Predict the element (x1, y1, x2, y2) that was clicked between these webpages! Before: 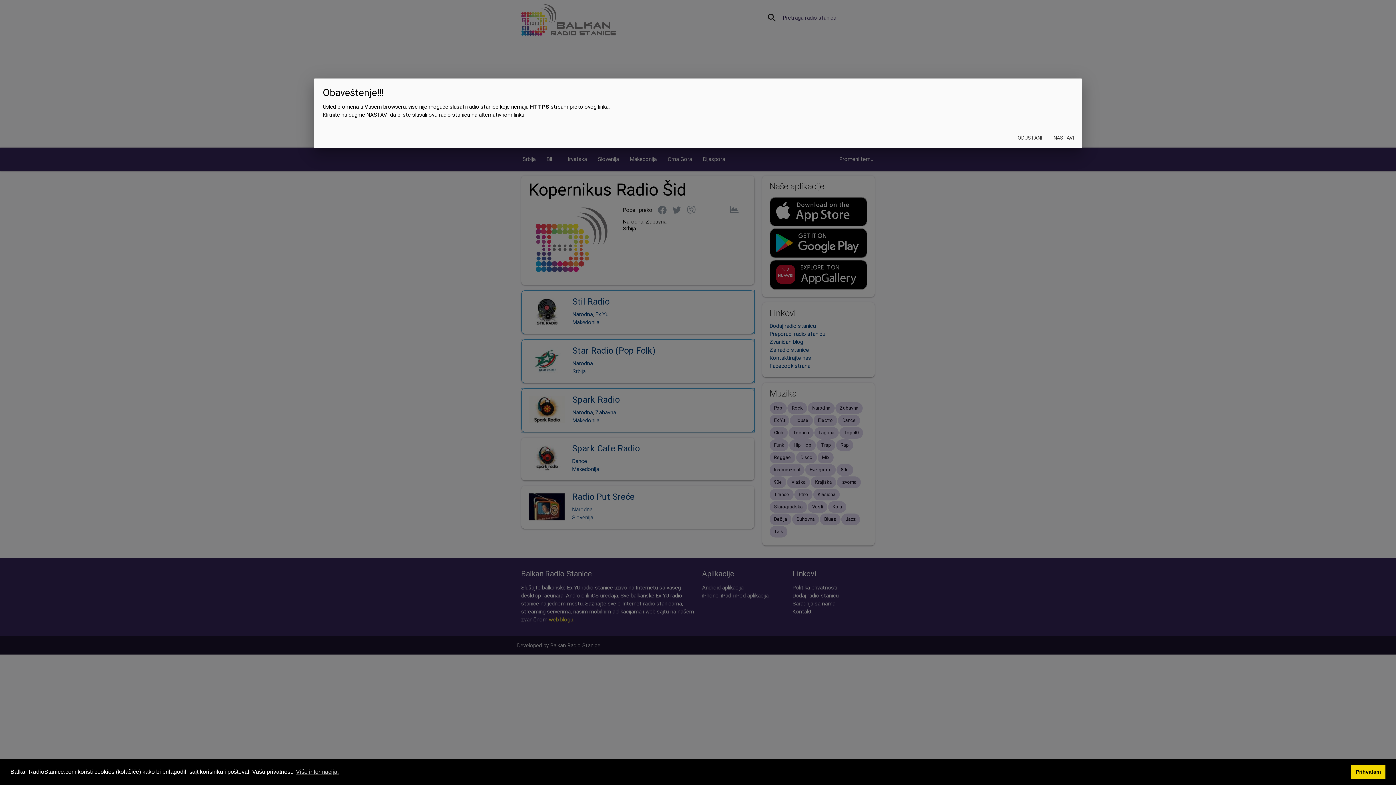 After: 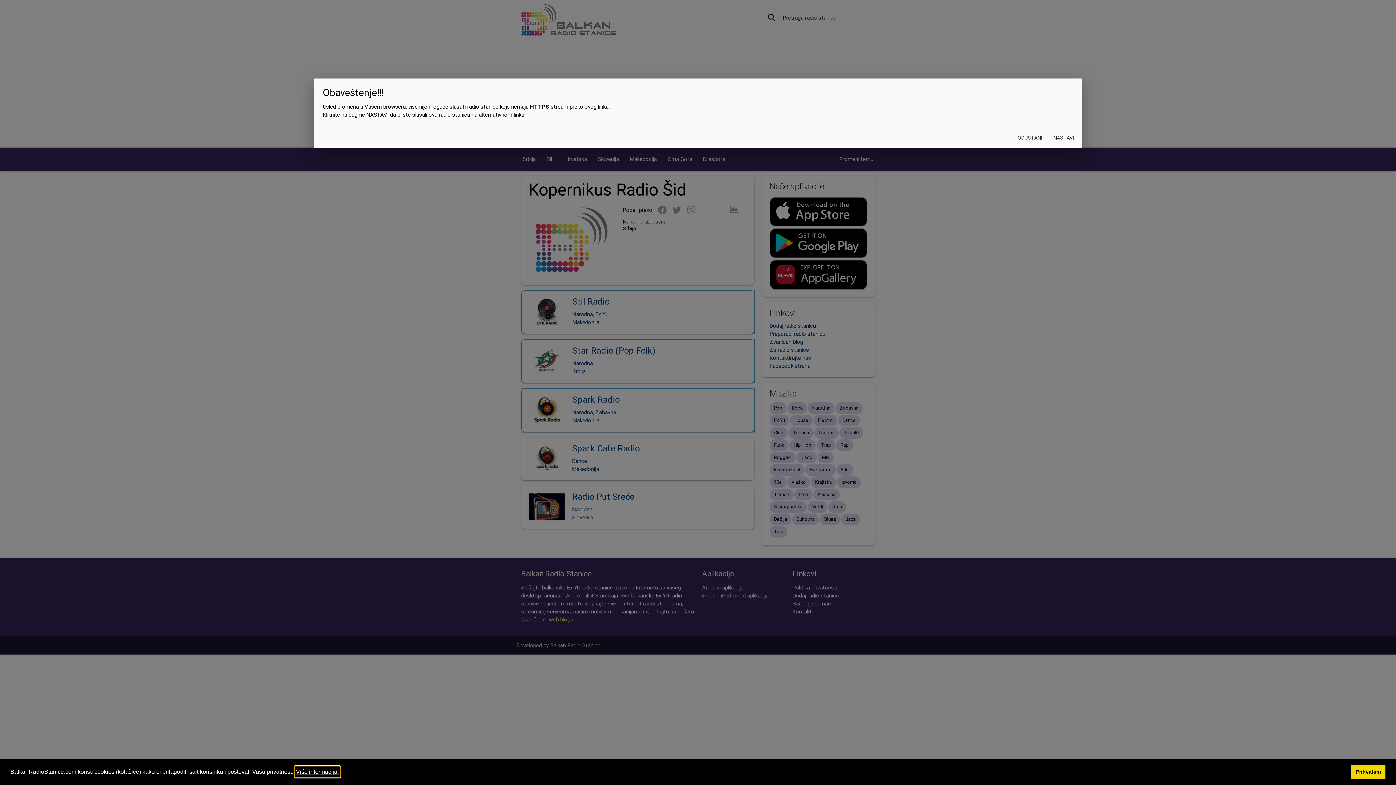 Action: label: learn more about cookies bbox: (294, 766, 340, 777)